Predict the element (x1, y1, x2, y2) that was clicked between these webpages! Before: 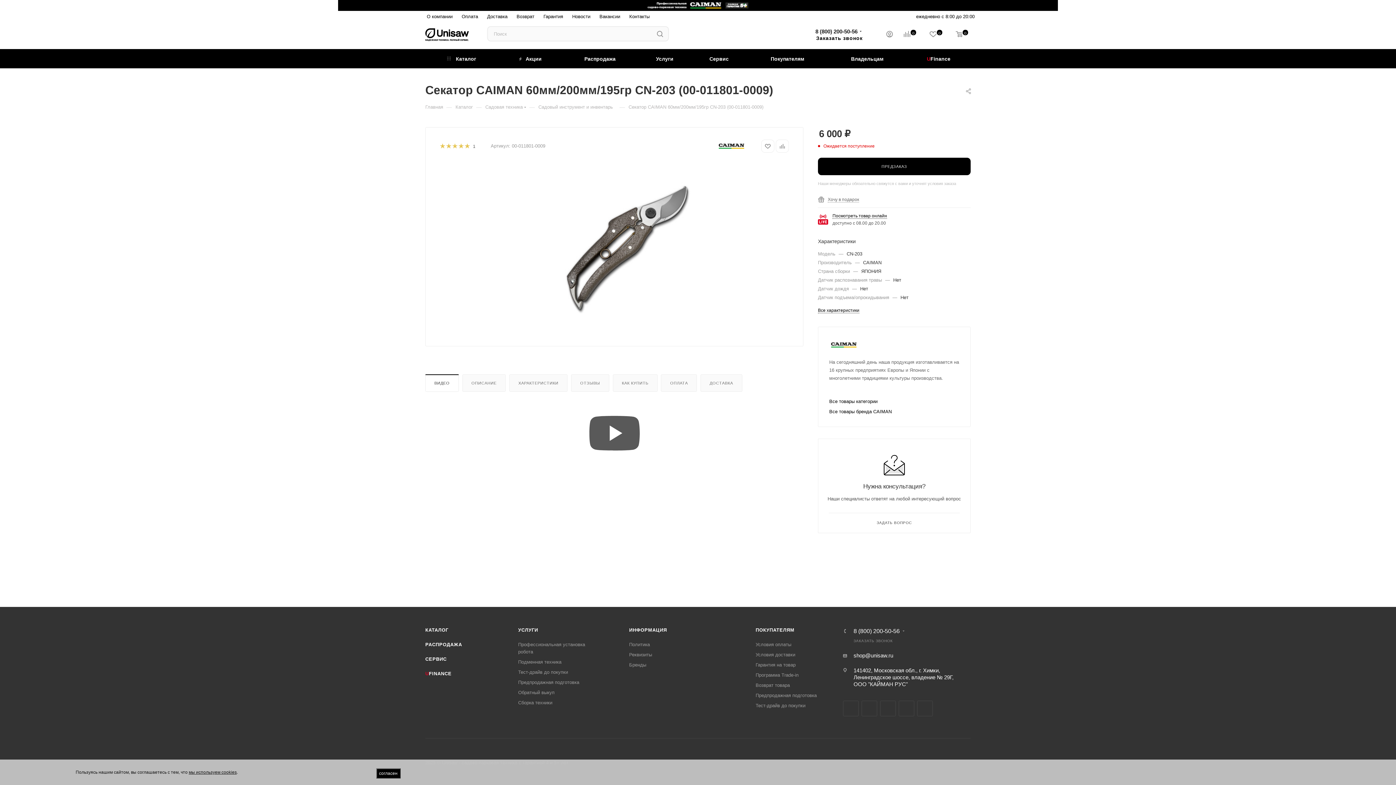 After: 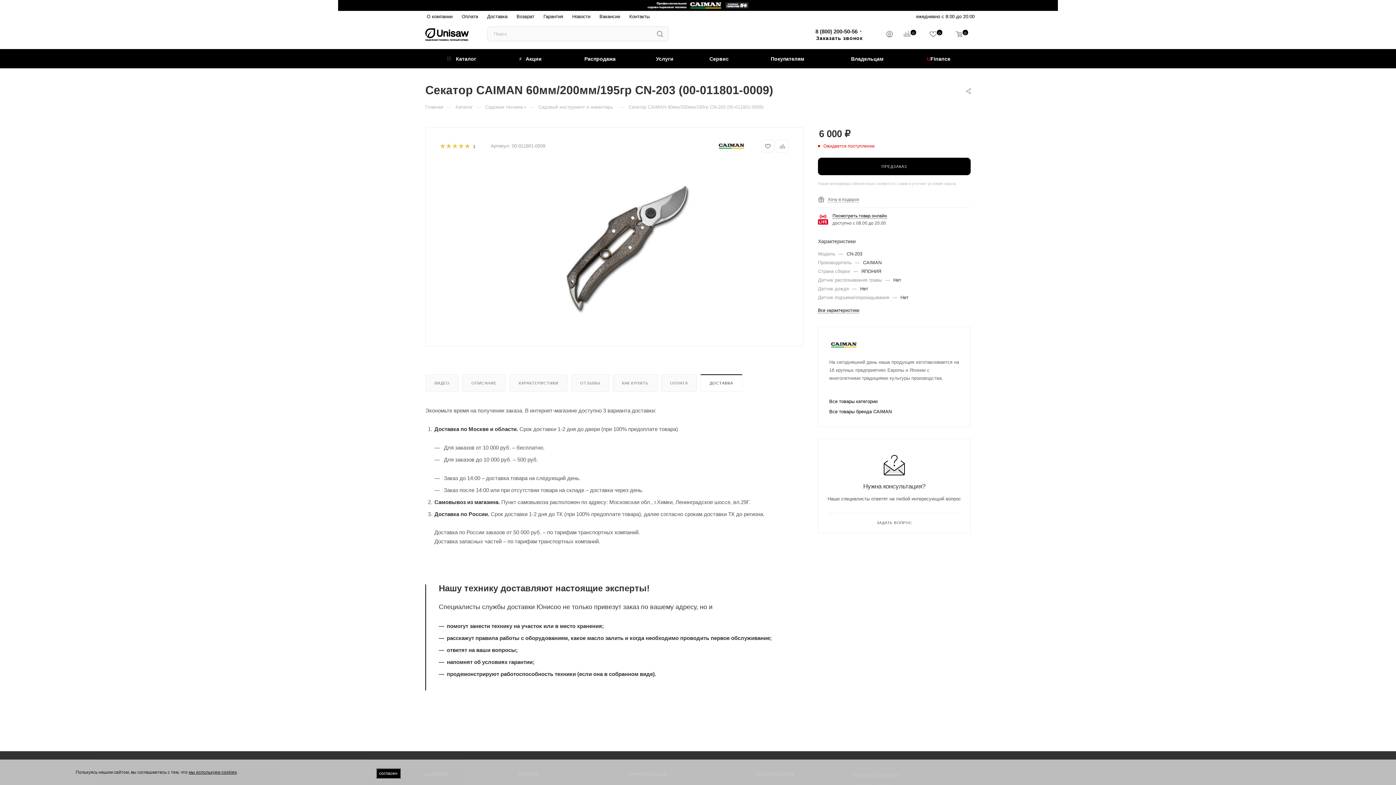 Action: bbox: (701, 374, 742, 391) label: ДОСТАВКА